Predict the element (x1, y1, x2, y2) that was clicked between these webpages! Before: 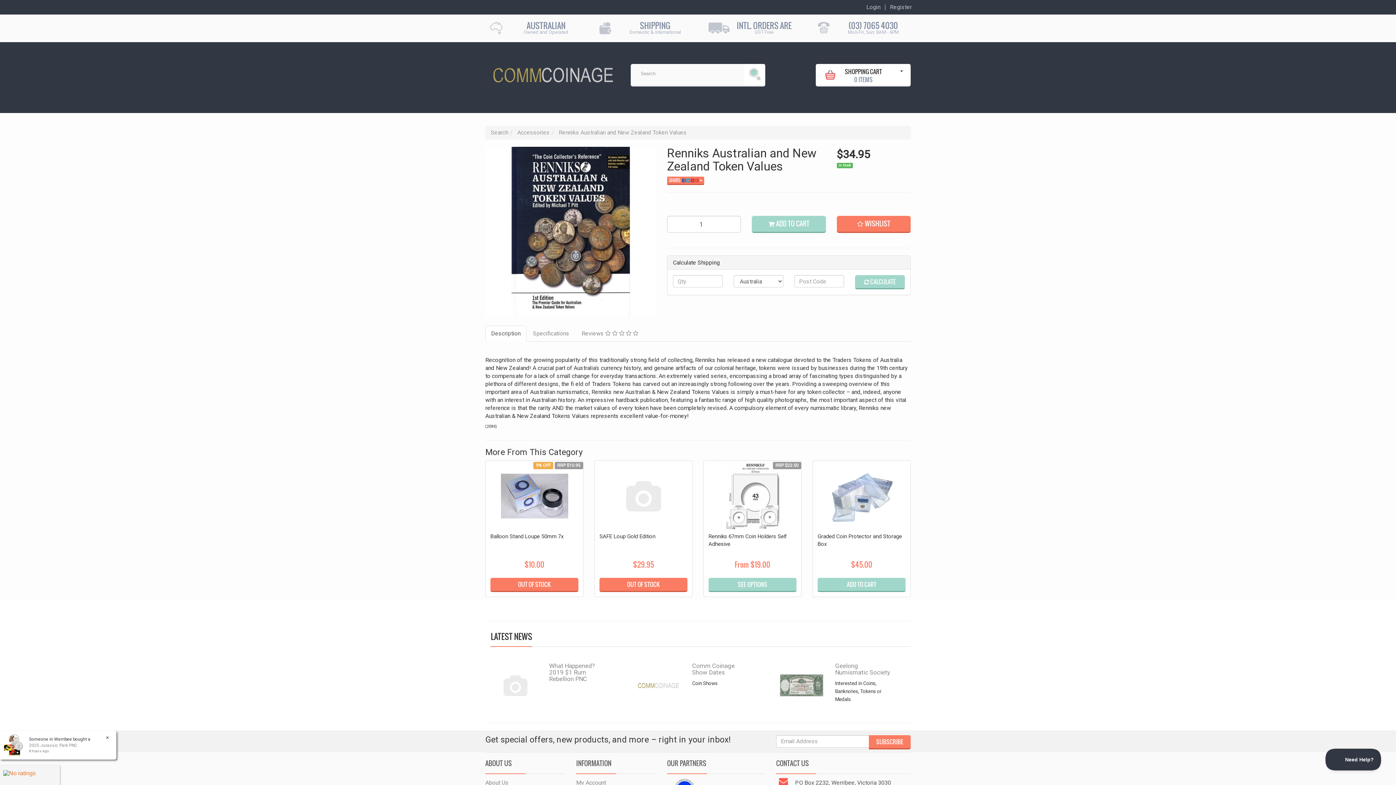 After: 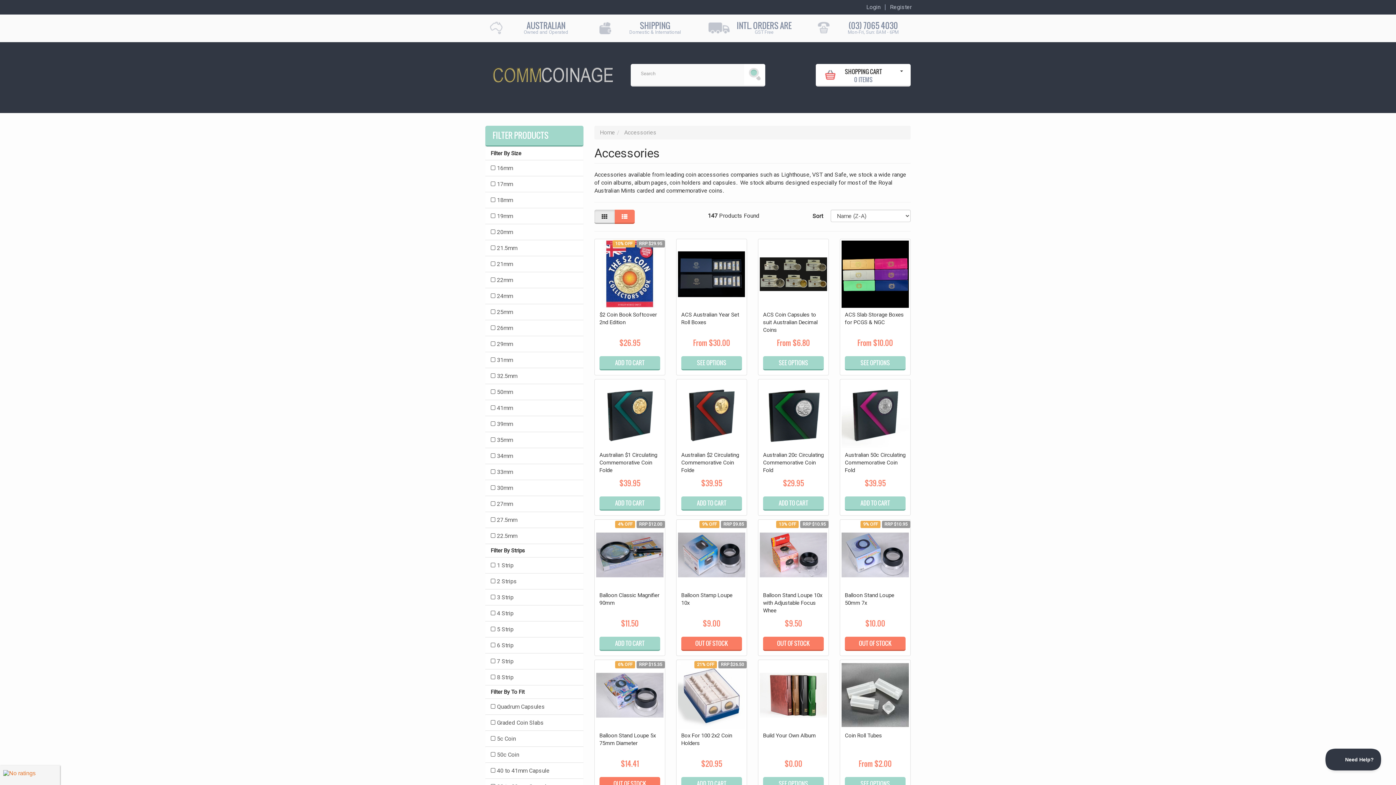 Action: label: Accessories bbox: (517, 129, 549, 136)